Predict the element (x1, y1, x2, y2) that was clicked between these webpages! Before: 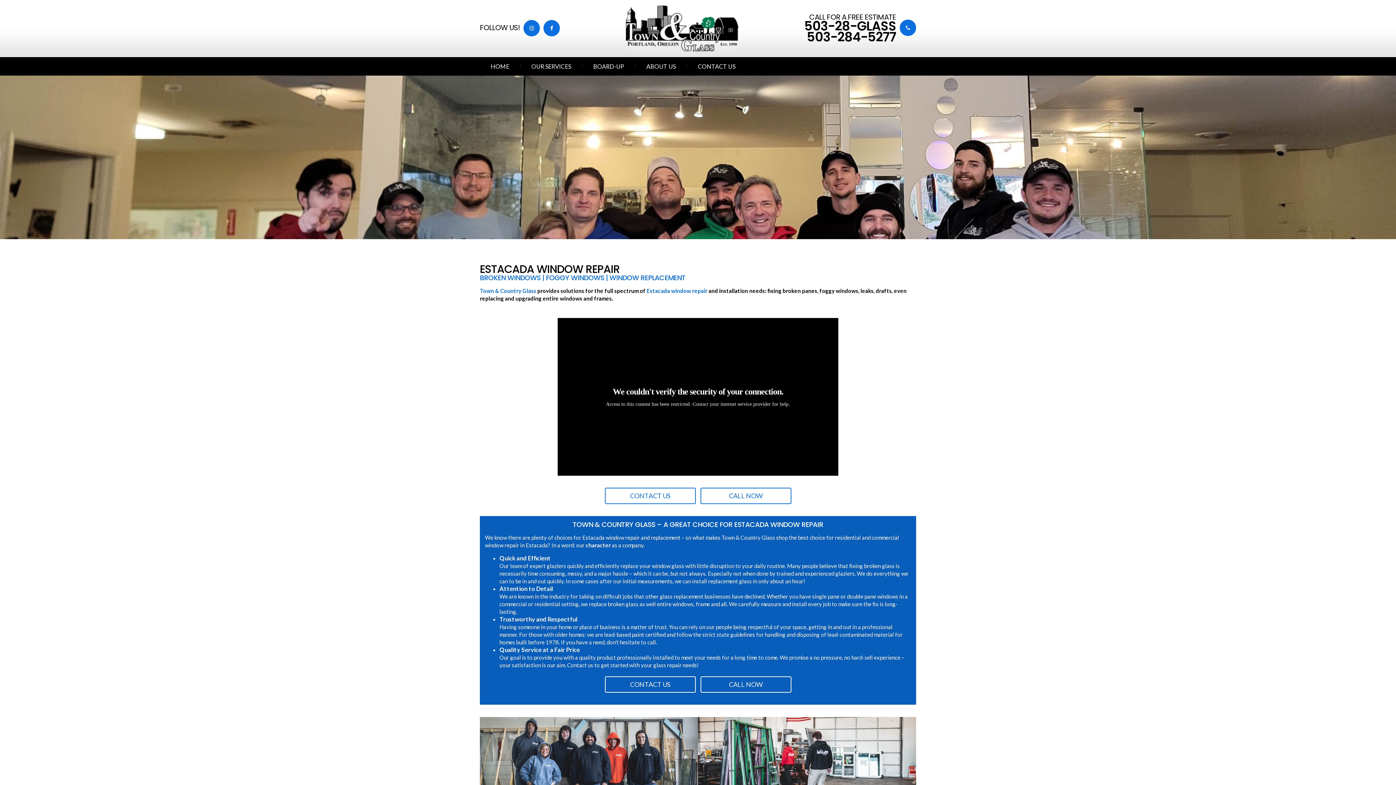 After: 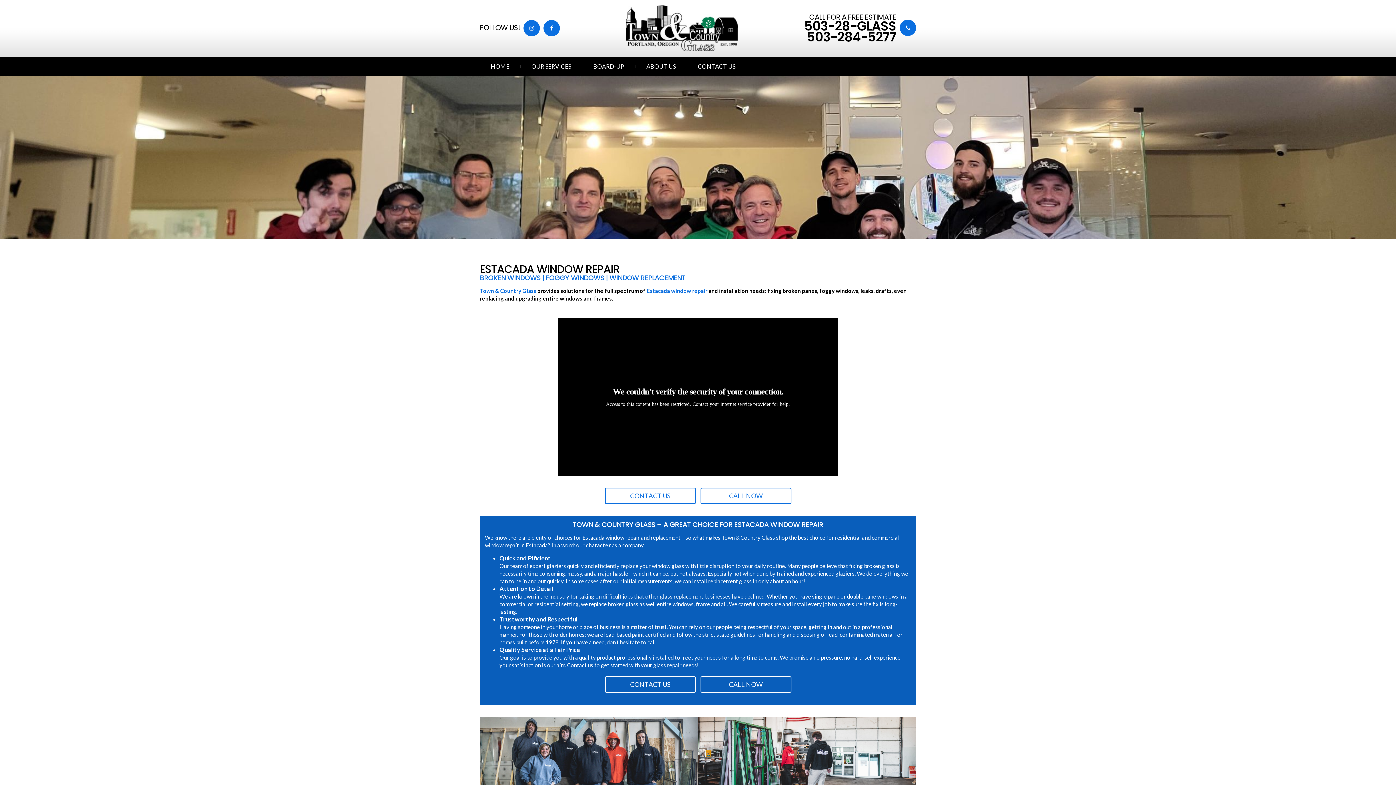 Action: bbox: (582, 534, 680, 541) label: Estacada window repair and replacement